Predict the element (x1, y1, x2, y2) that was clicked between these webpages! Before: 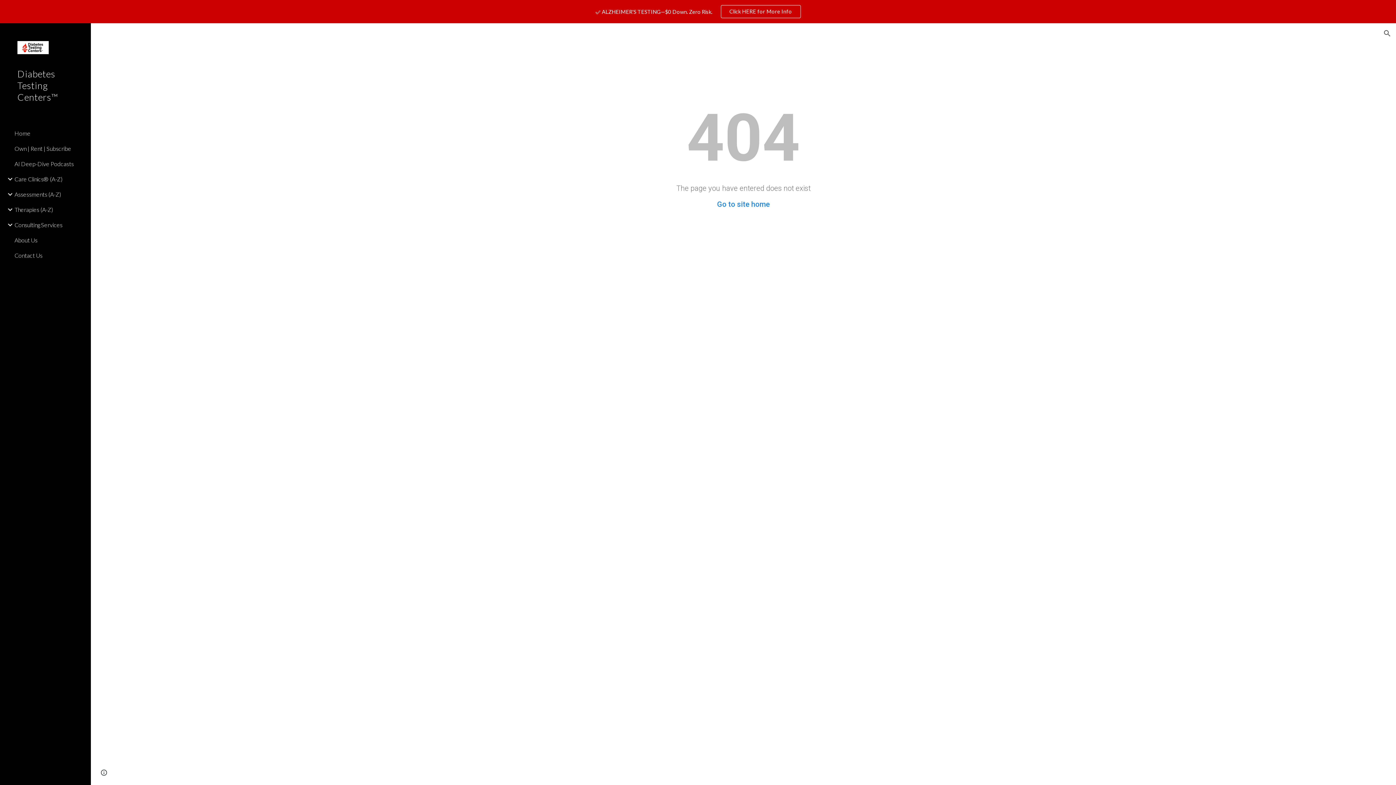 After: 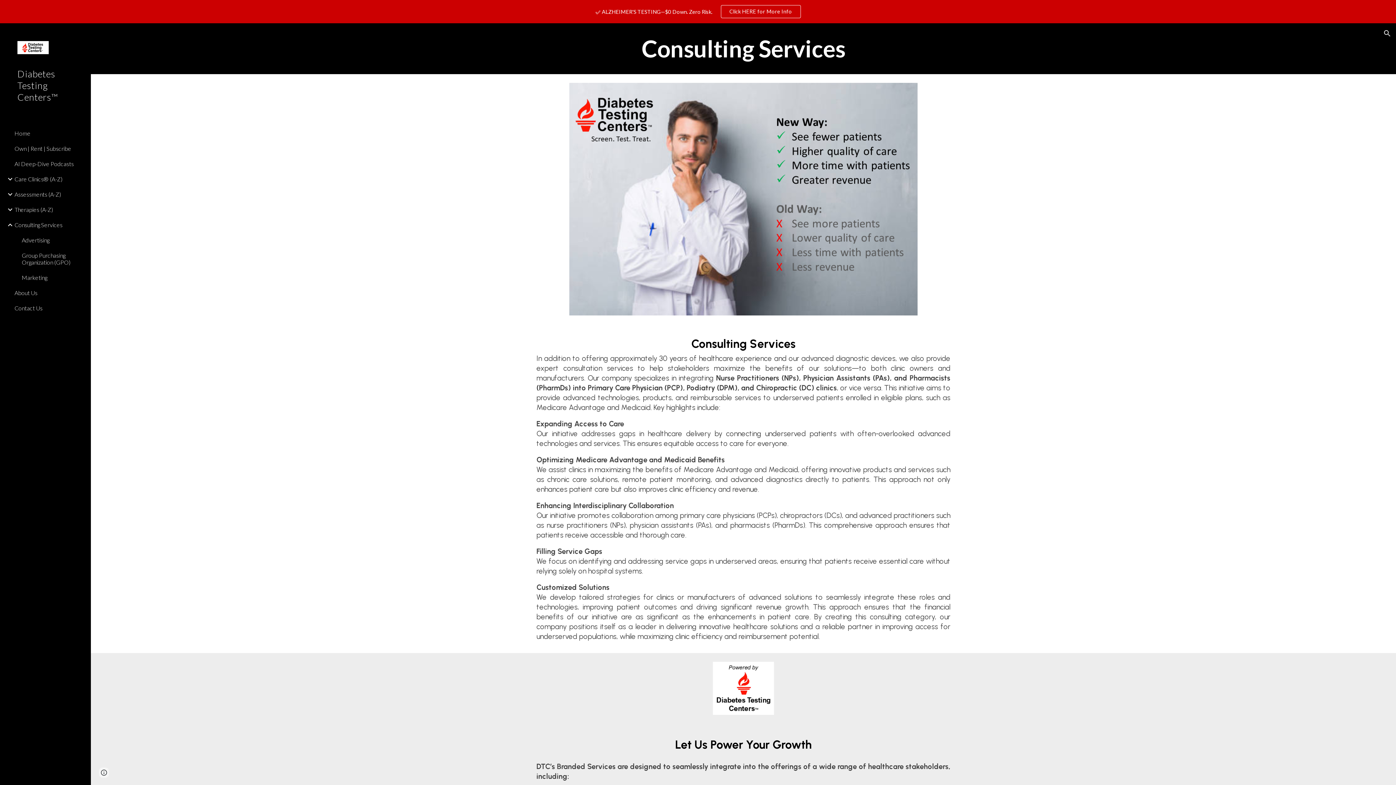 Action: label: Consulting Services bbox: (13, 217, 86, 232)